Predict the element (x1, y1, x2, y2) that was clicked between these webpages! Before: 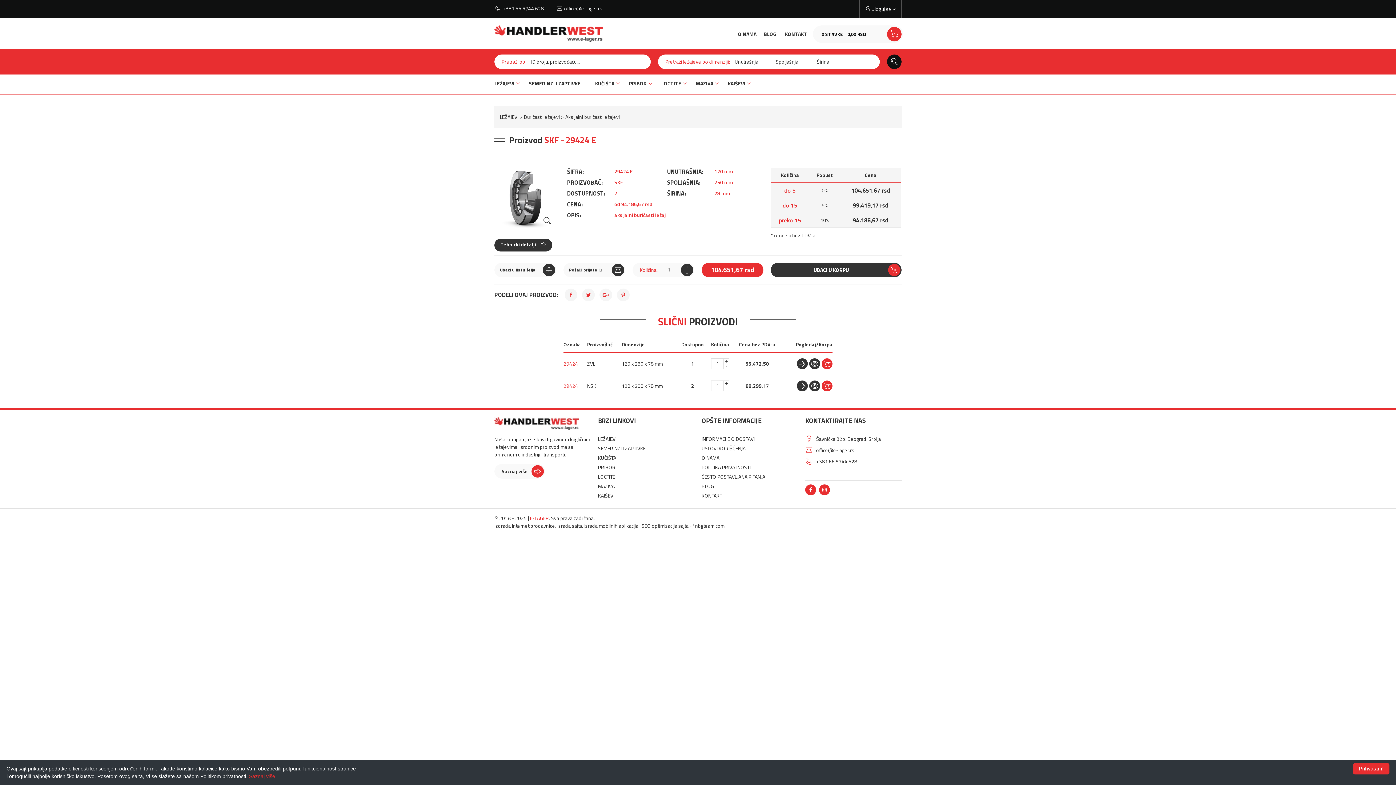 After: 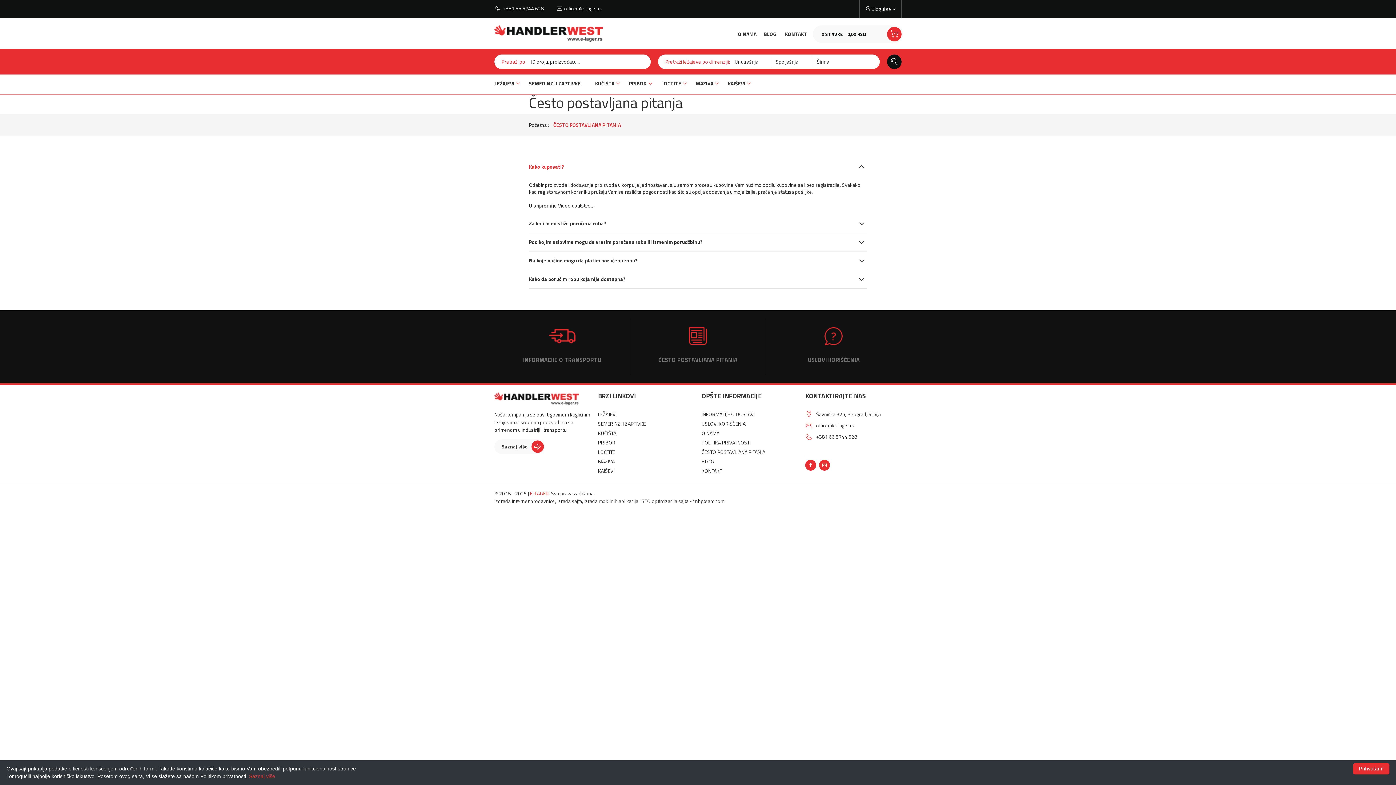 Action: bbox: (701, 473, 765, 480) label: ČESTO POSTAVLJANA PITANJA